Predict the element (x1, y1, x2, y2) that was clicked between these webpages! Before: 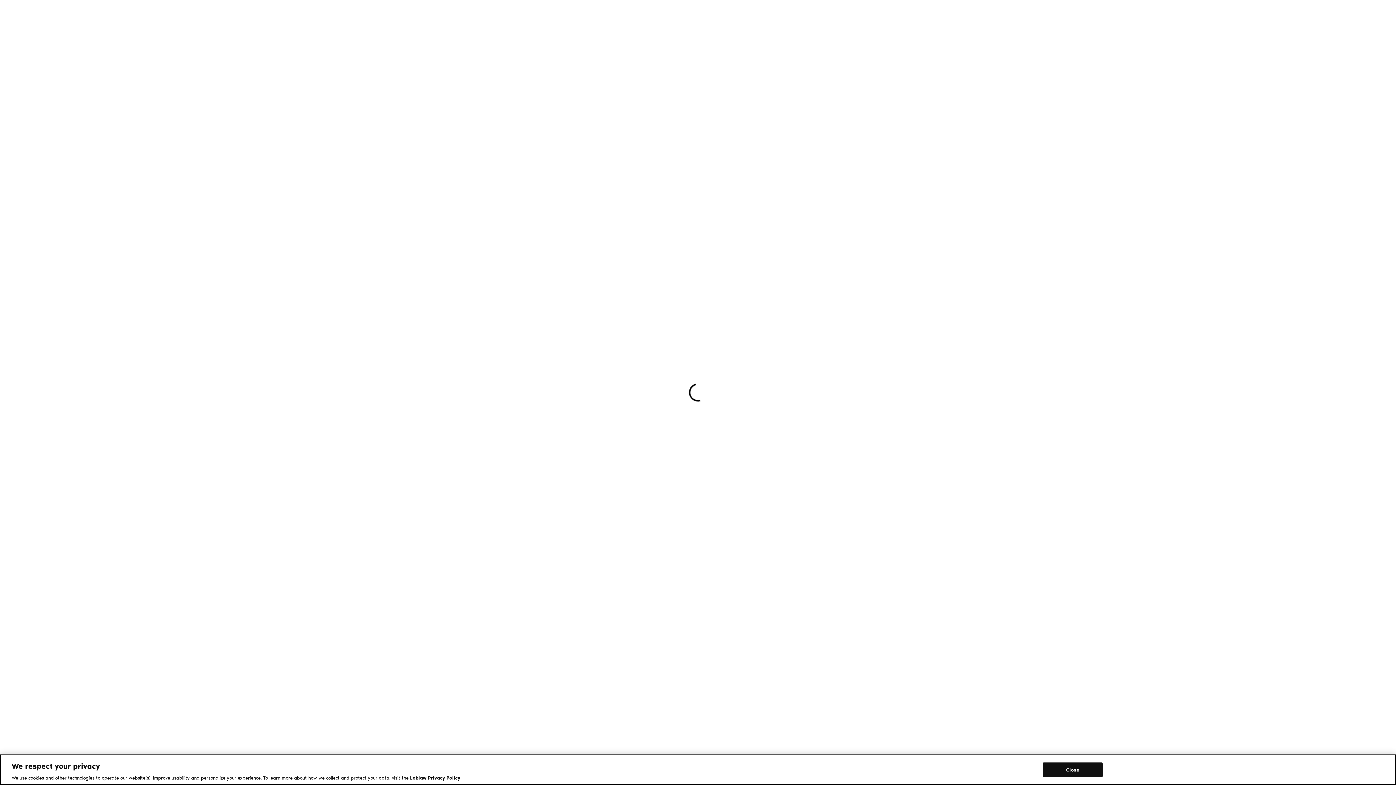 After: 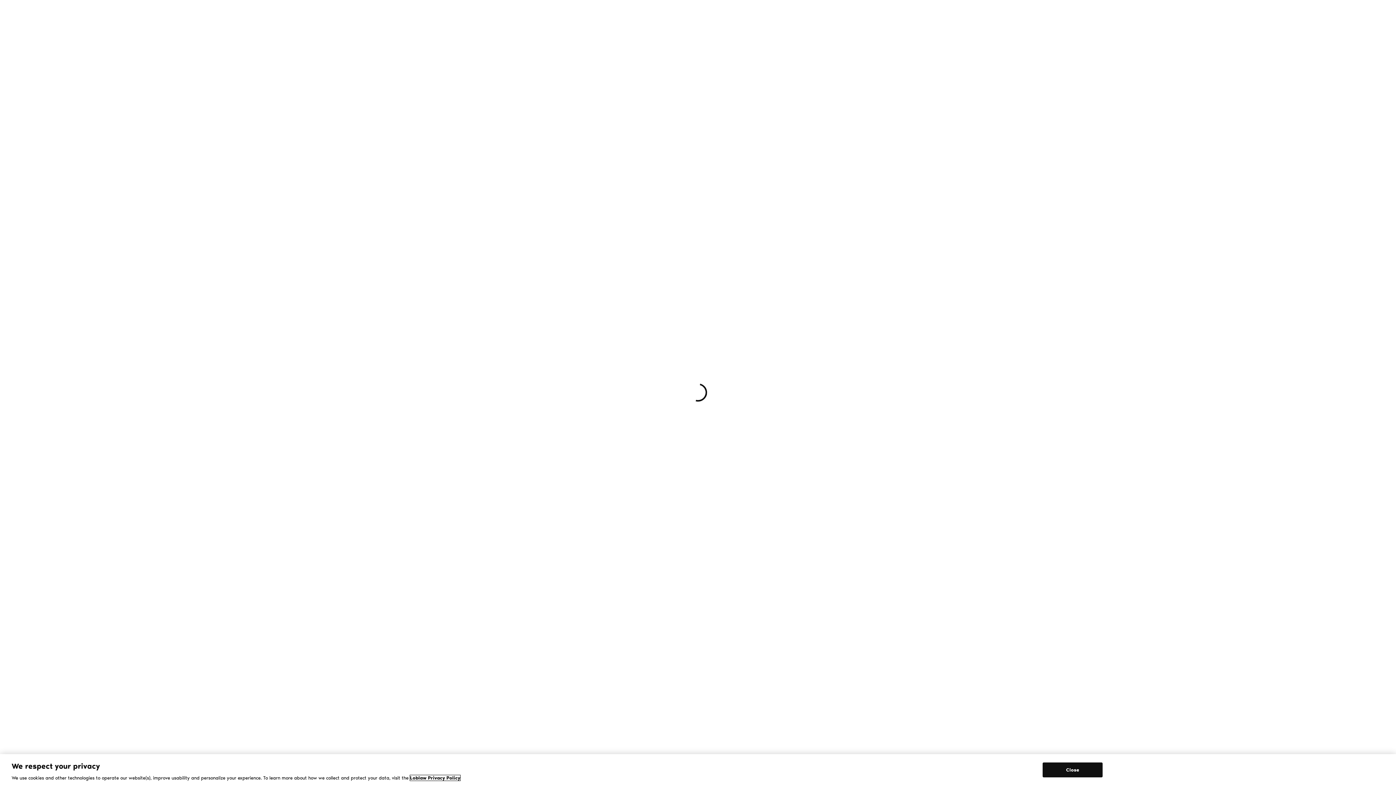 Action: bbox: (410, 775, 460, 781) label: Loblaw Privacy Policy, opens in a new tab